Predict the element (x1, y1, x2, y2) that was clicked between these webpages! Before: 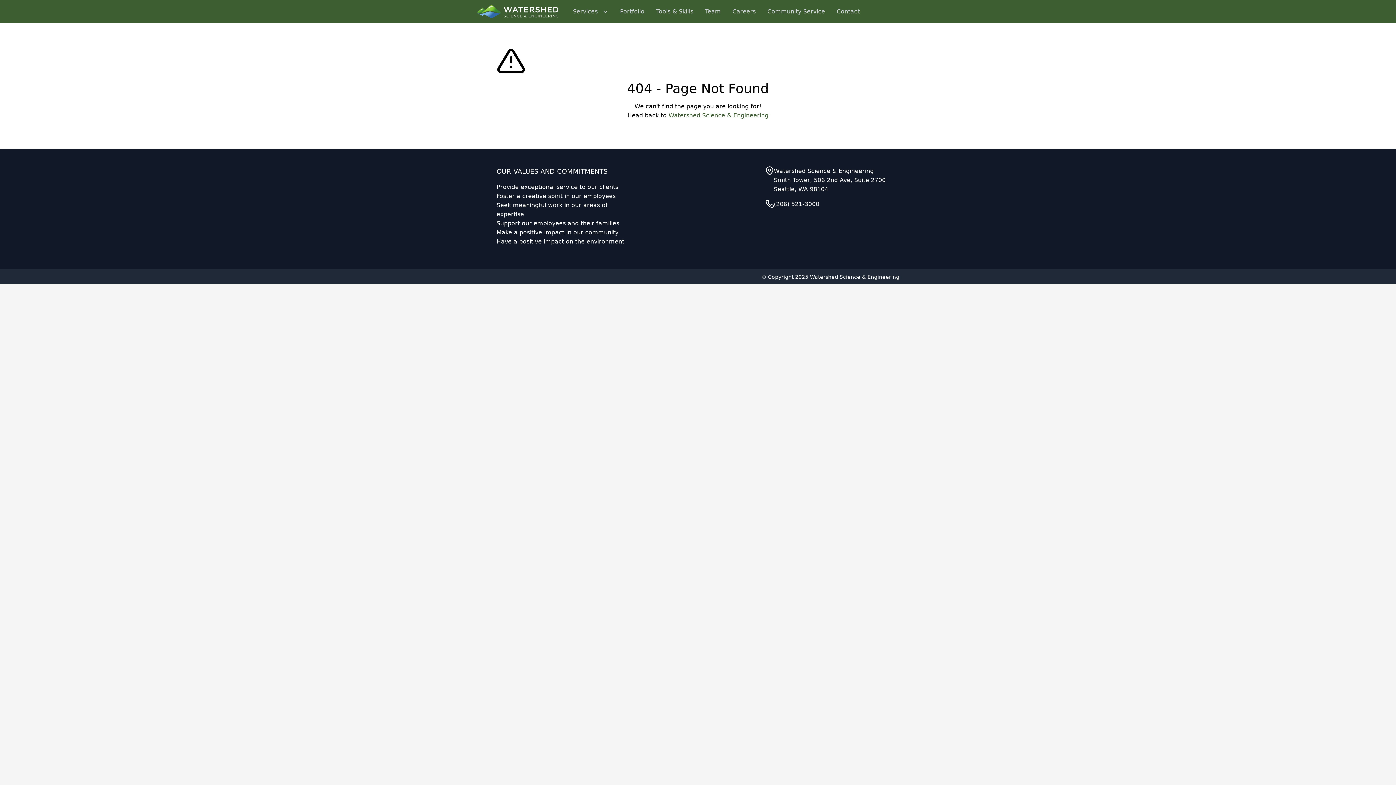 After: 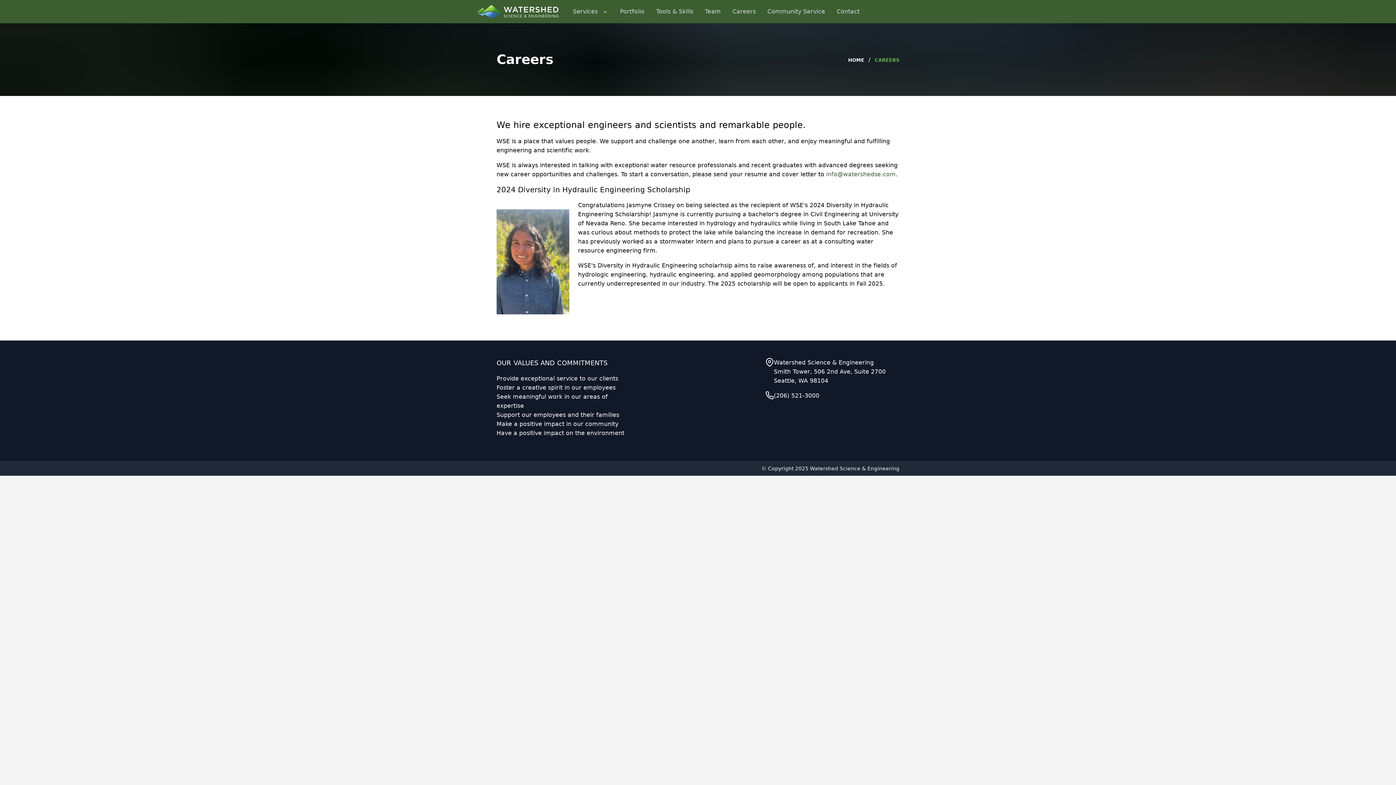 Action: bbox: (726, 0, 761, 23) label: Navigation